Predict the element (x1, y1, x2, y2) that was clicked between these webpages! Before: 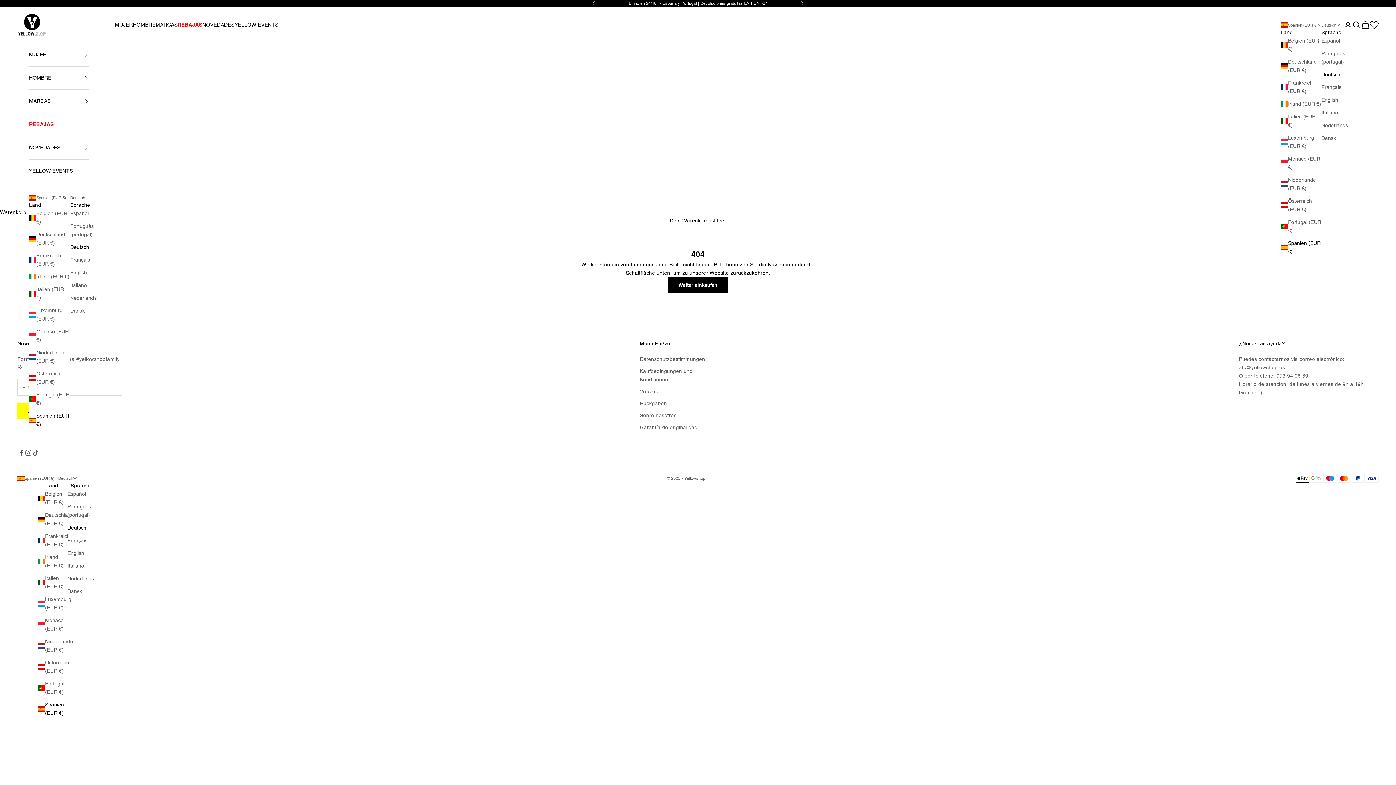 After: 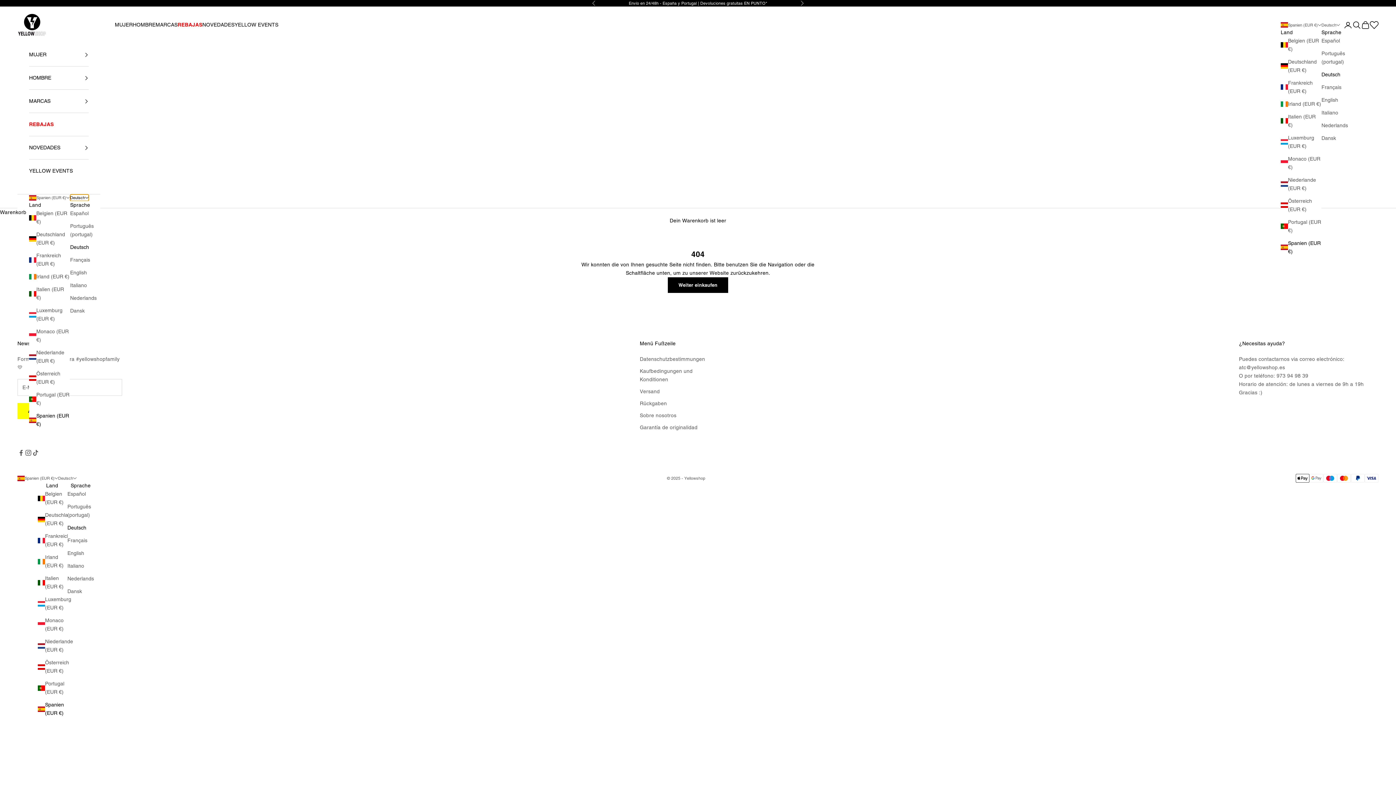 Action: bbox: (70, 194, 88, 201) label: Deutsch